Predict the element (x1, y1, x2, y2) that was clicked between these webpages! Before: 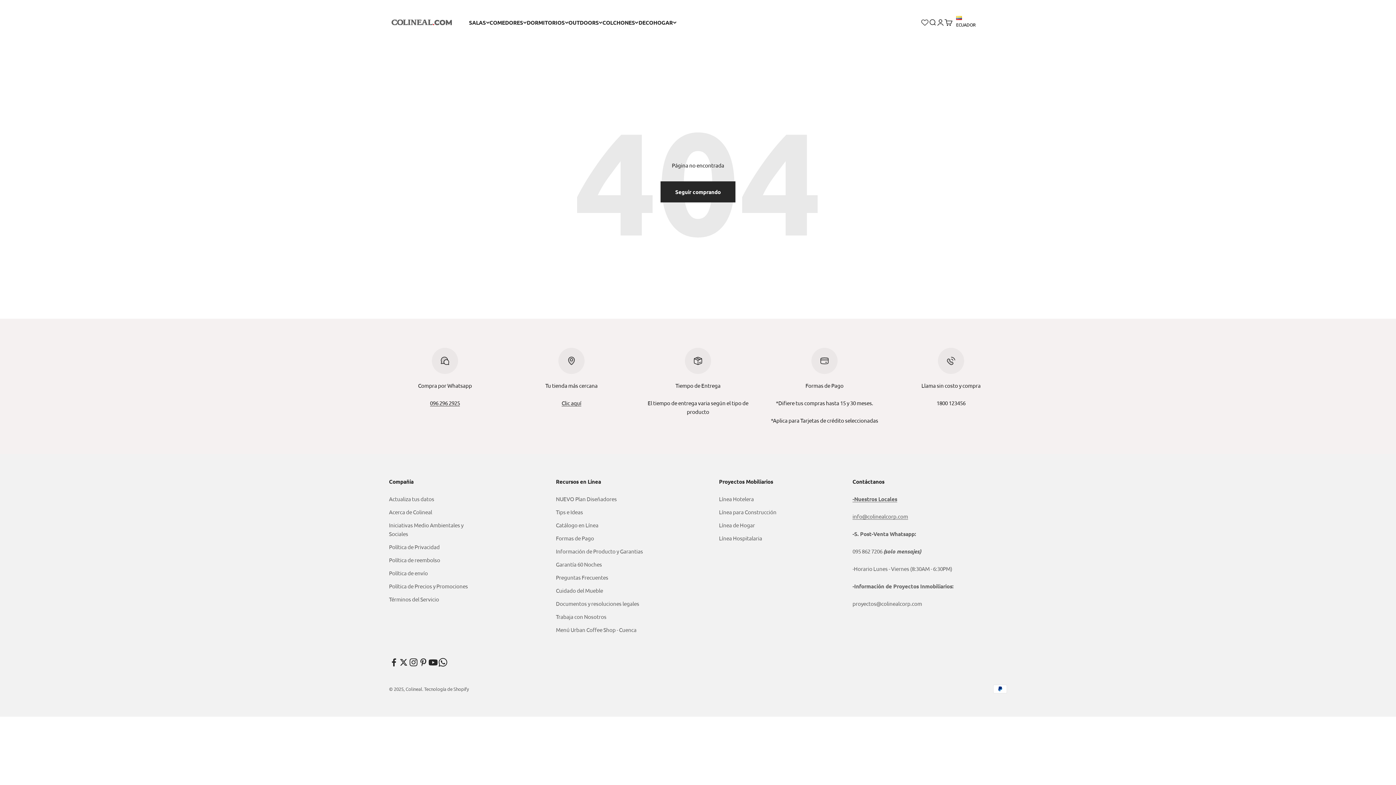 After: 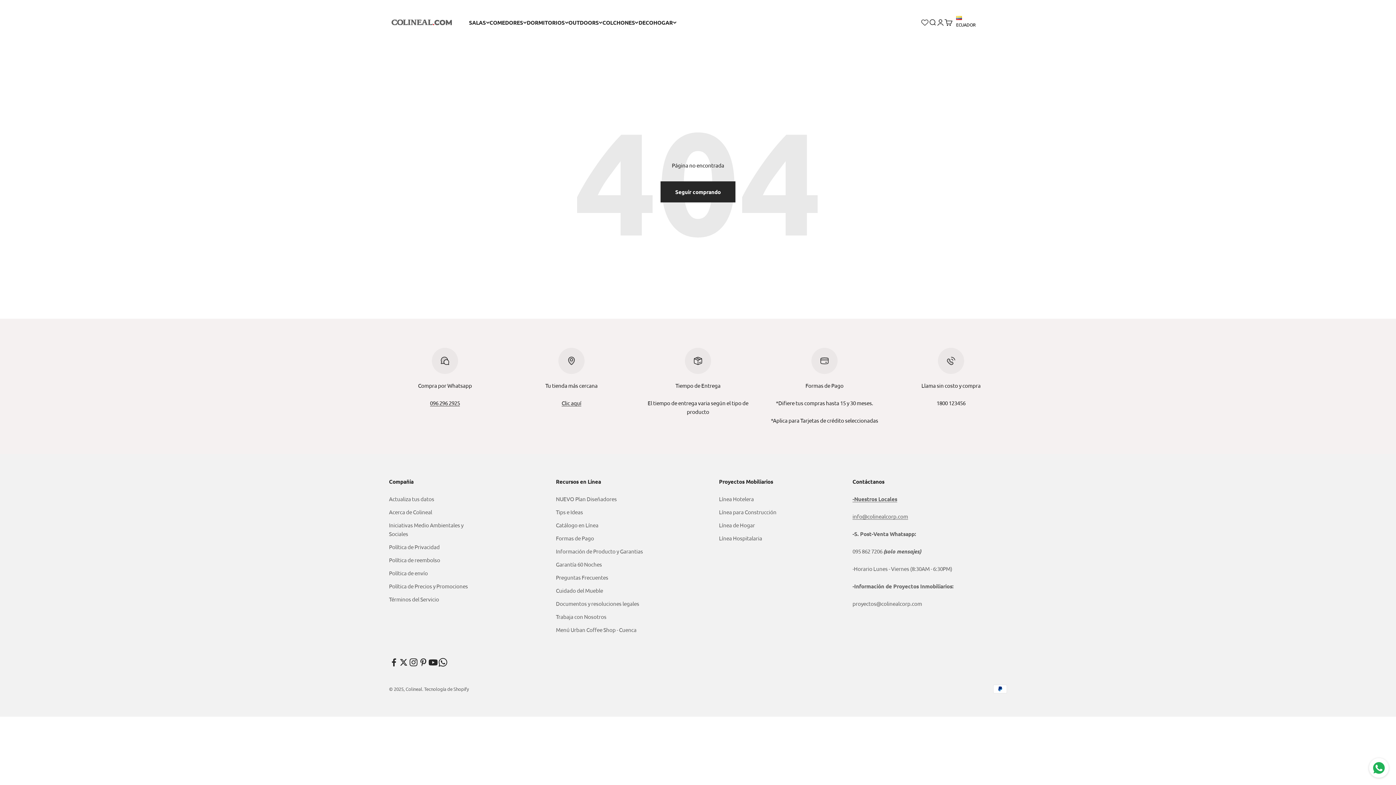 Action: bbox: (389, 657, 398, 667) label: Síguenos en Facebook